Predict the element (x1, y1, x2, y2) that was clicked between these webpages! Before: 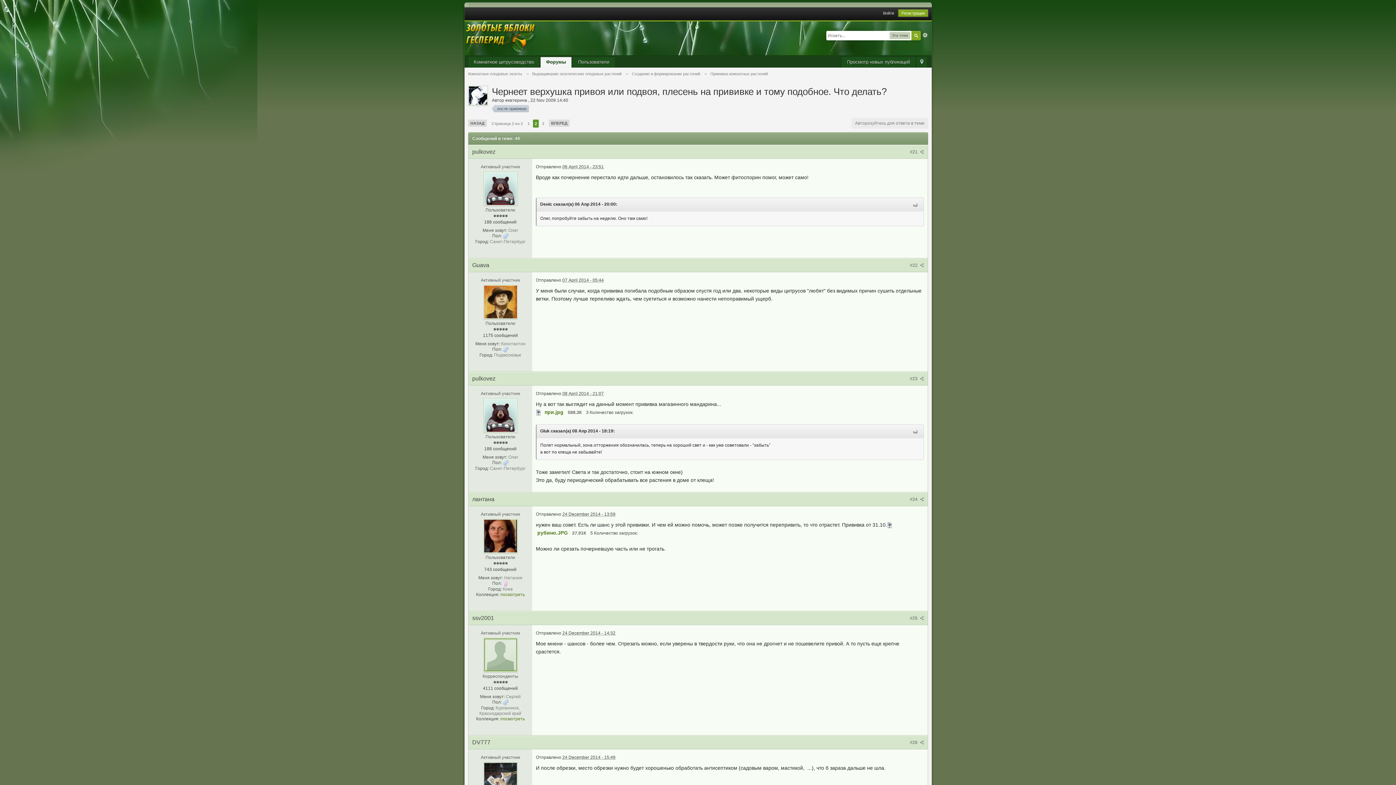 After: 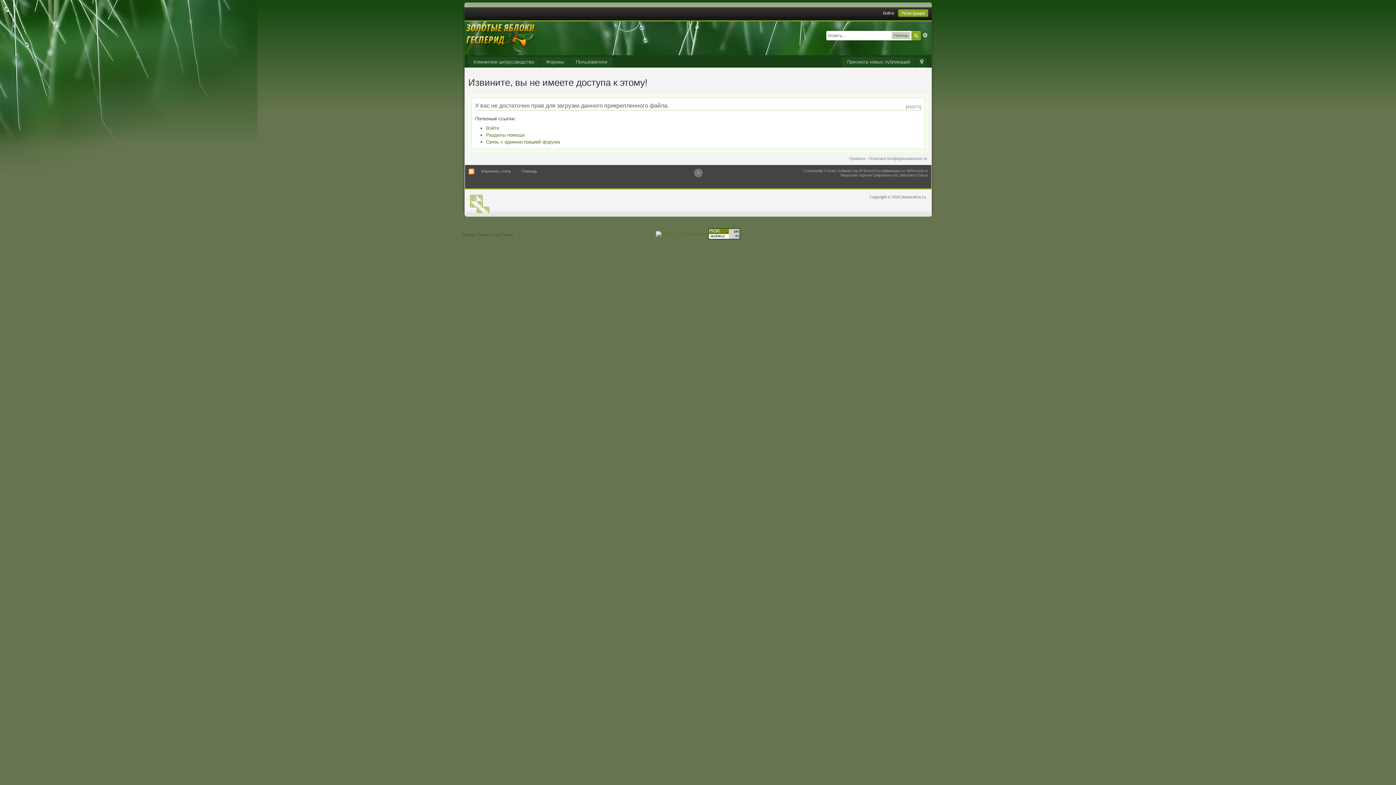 Action: bbox: (887, 522, 893, 528)